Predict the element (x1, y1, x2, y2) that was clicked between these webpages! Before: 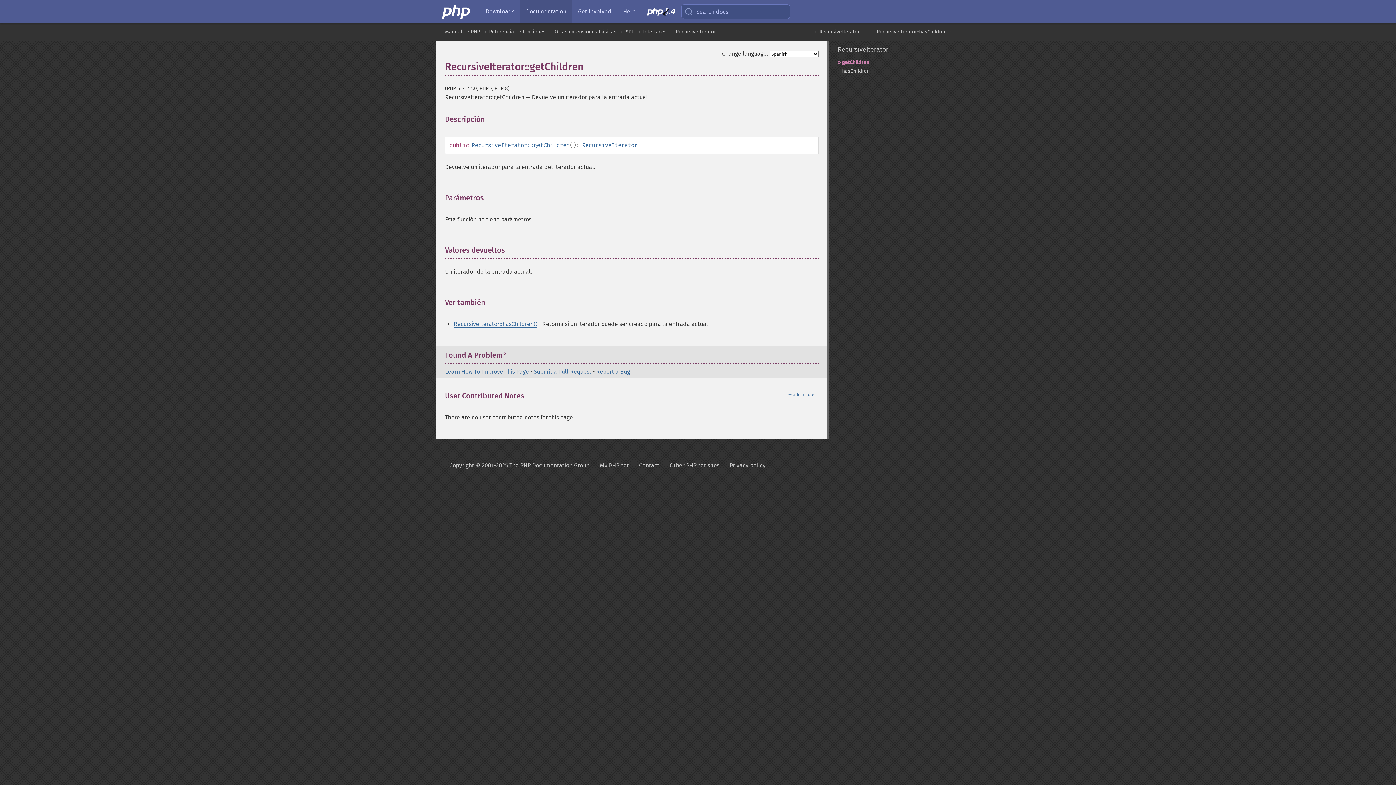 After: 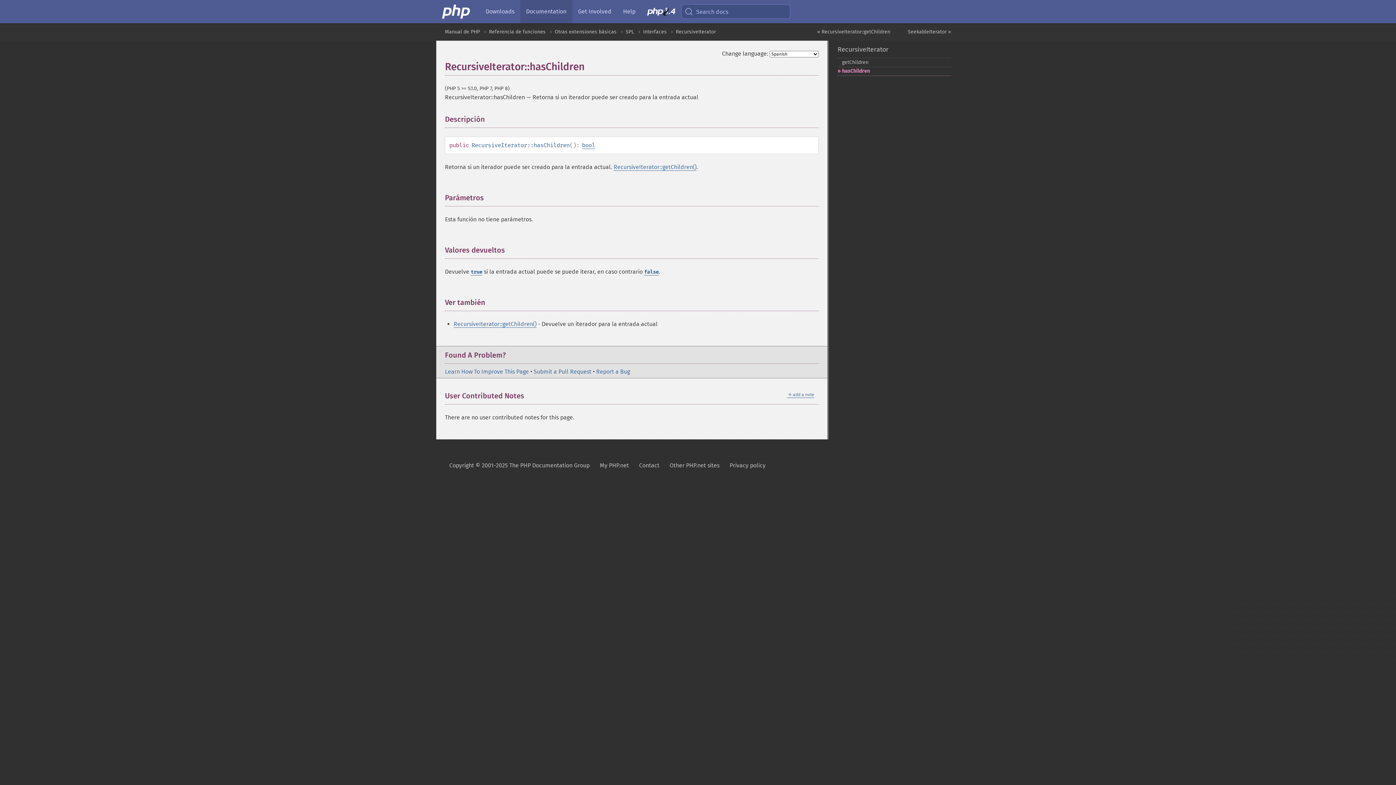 Action: bbox: (877, 28, 951, 34) label: RecursiveIterator::hasChildren »